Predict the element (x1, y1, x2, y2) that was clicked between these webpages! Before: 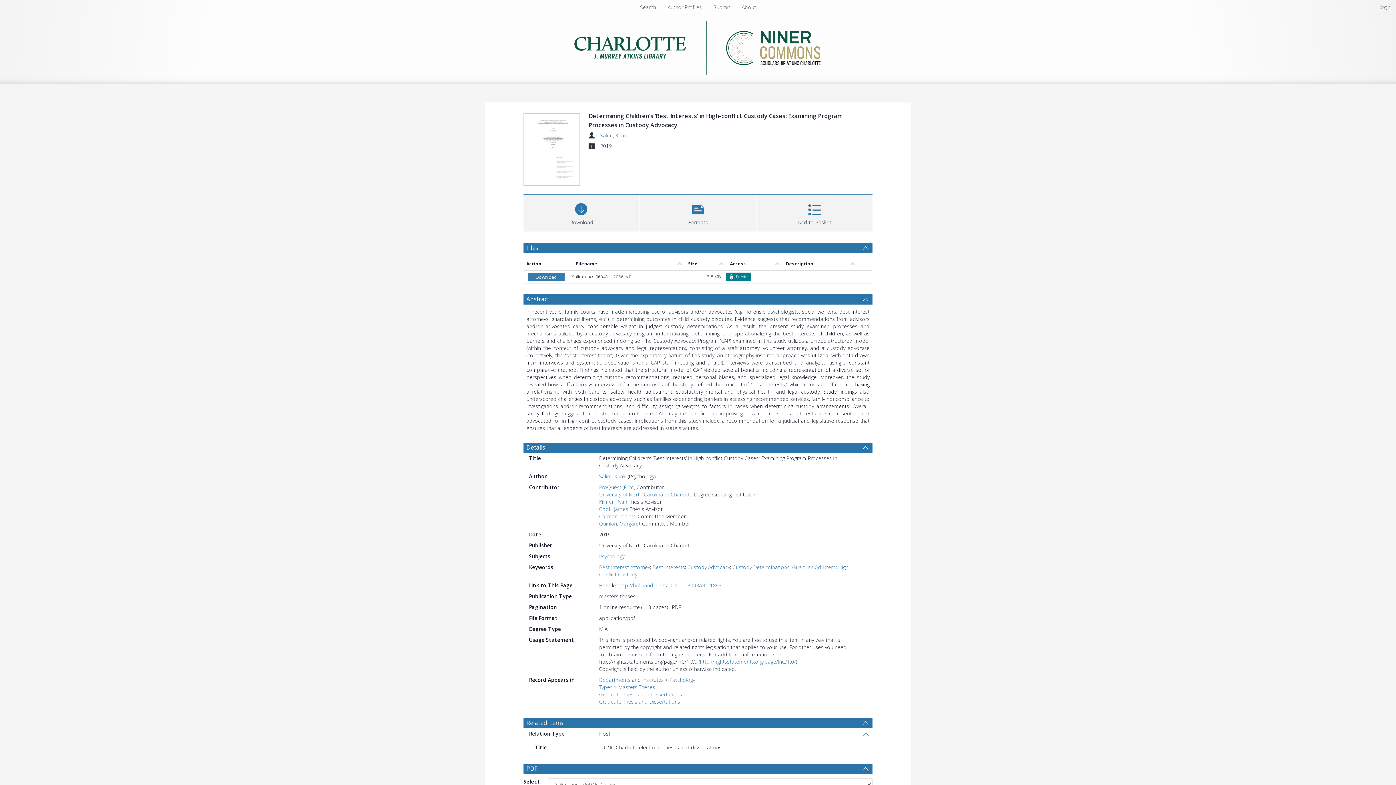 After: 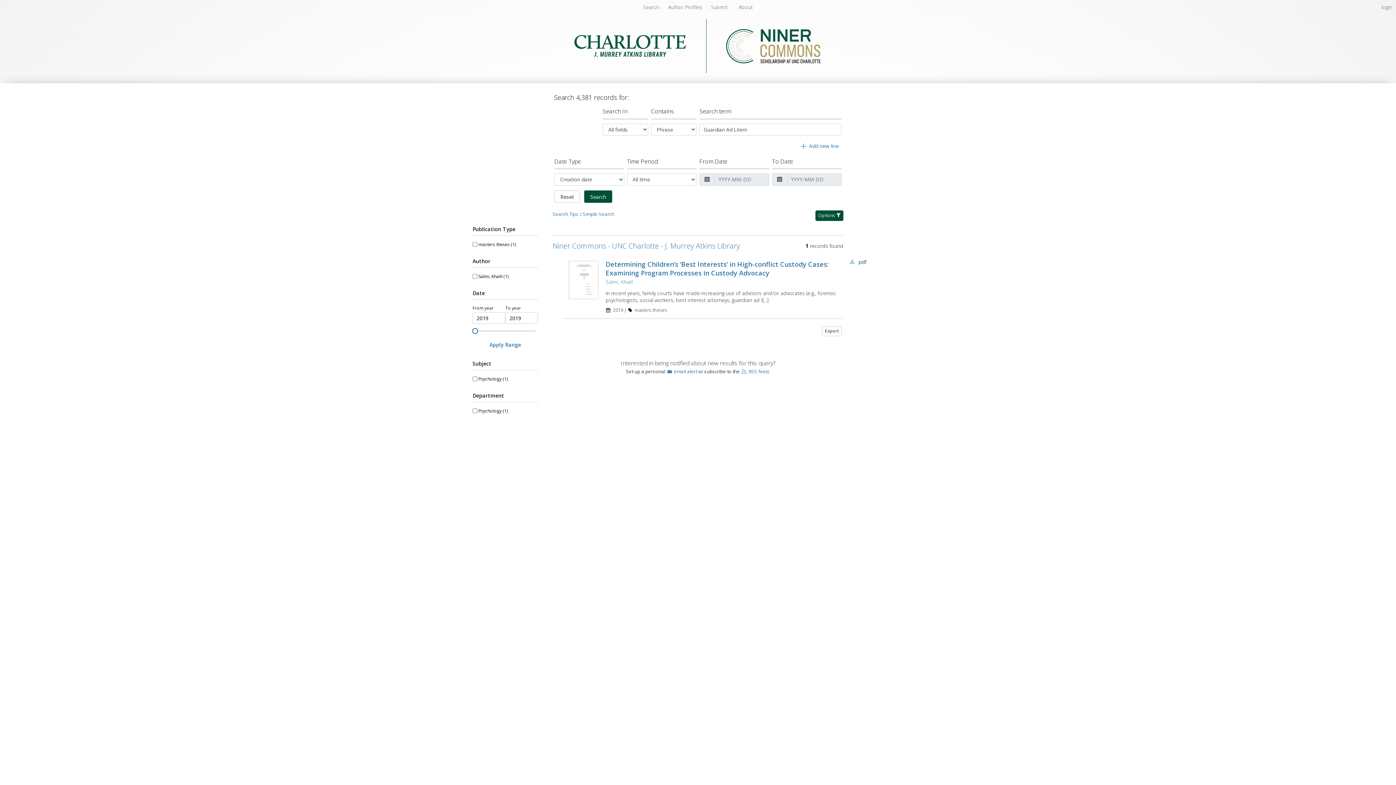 Action: label: Guardian Ad Litem bbox: (792, 564, 836, 570)